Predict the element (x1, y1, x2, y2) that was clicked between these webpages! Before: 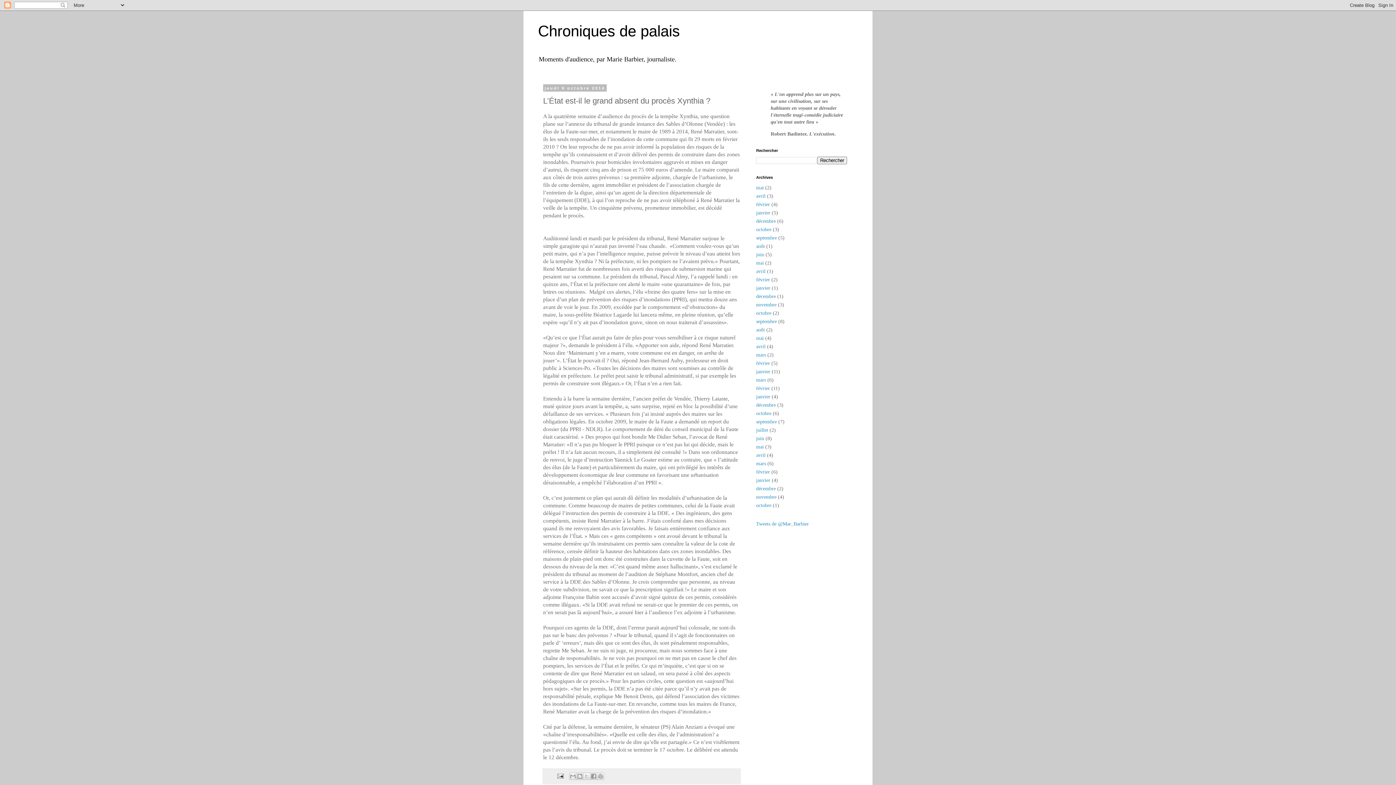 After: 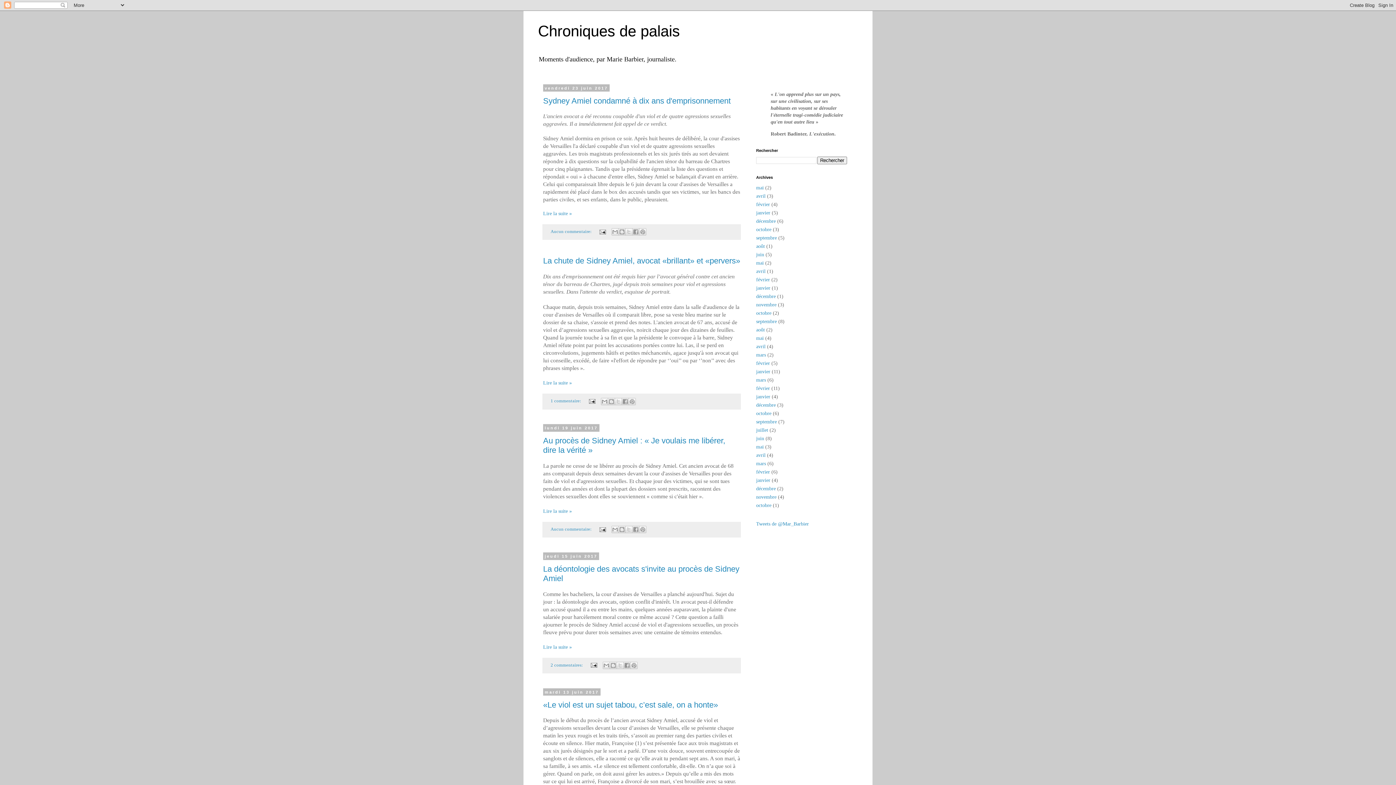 Action: bbox: (756, 251, 764, 257) label: juin